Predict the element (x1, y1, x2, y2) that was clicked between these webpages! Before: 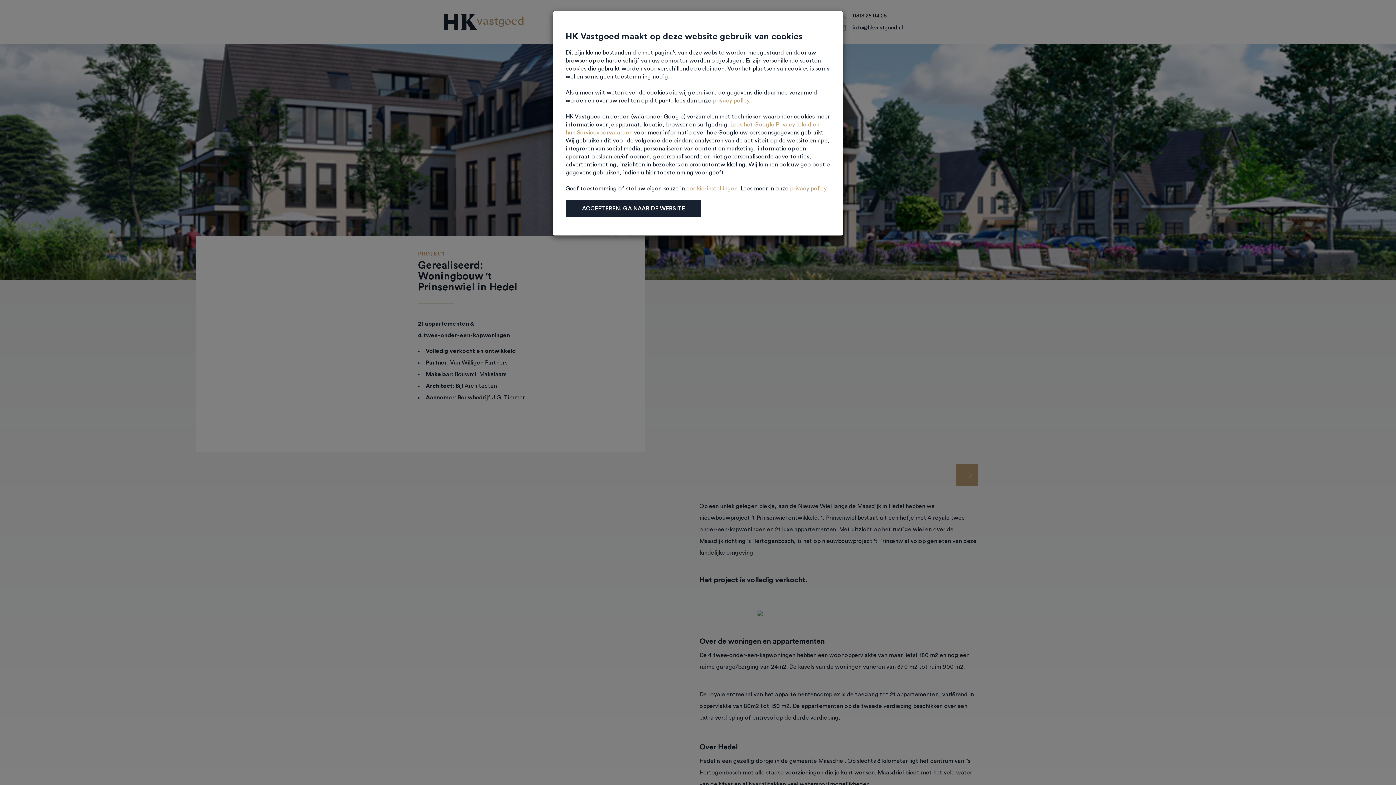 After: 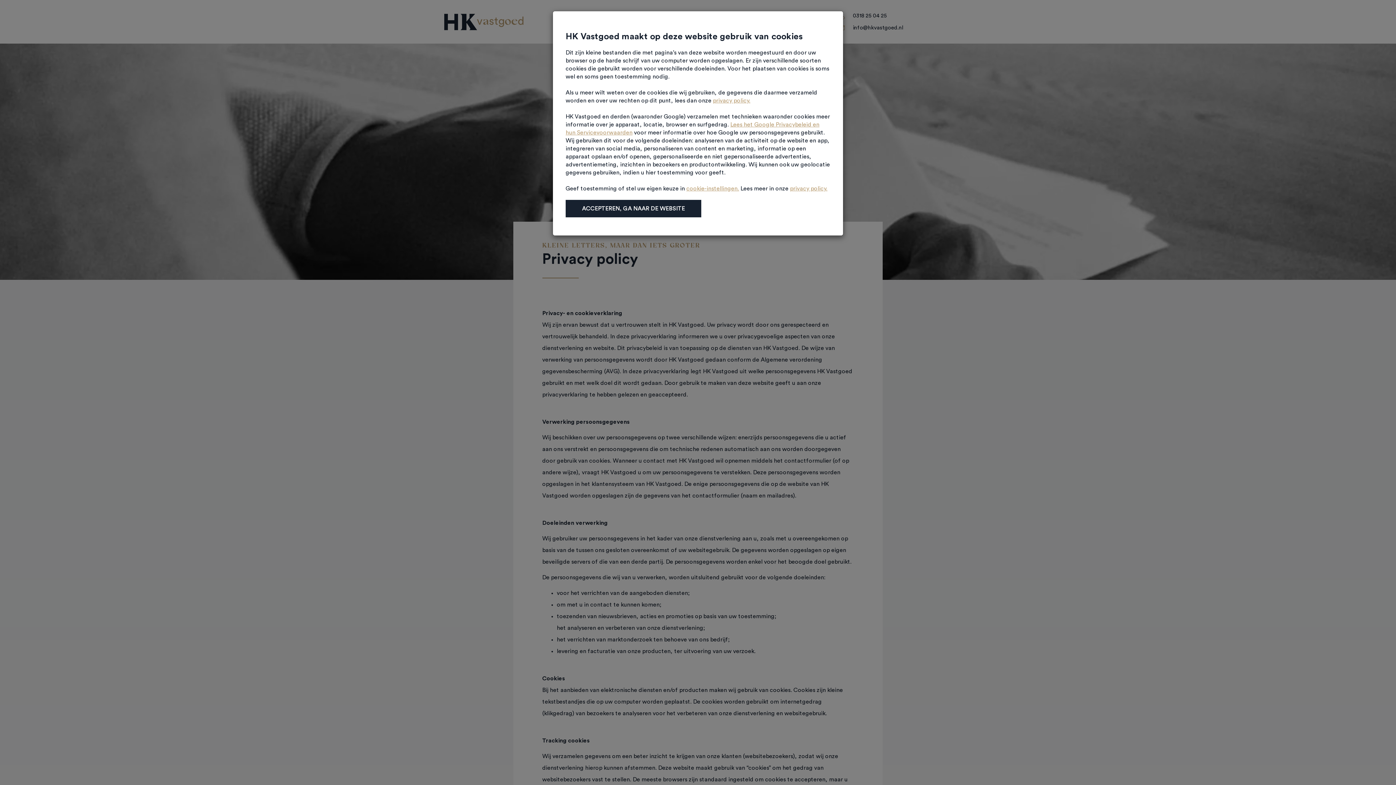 Action: label: privacy policy. bbox: (790, 185, 827, 191)